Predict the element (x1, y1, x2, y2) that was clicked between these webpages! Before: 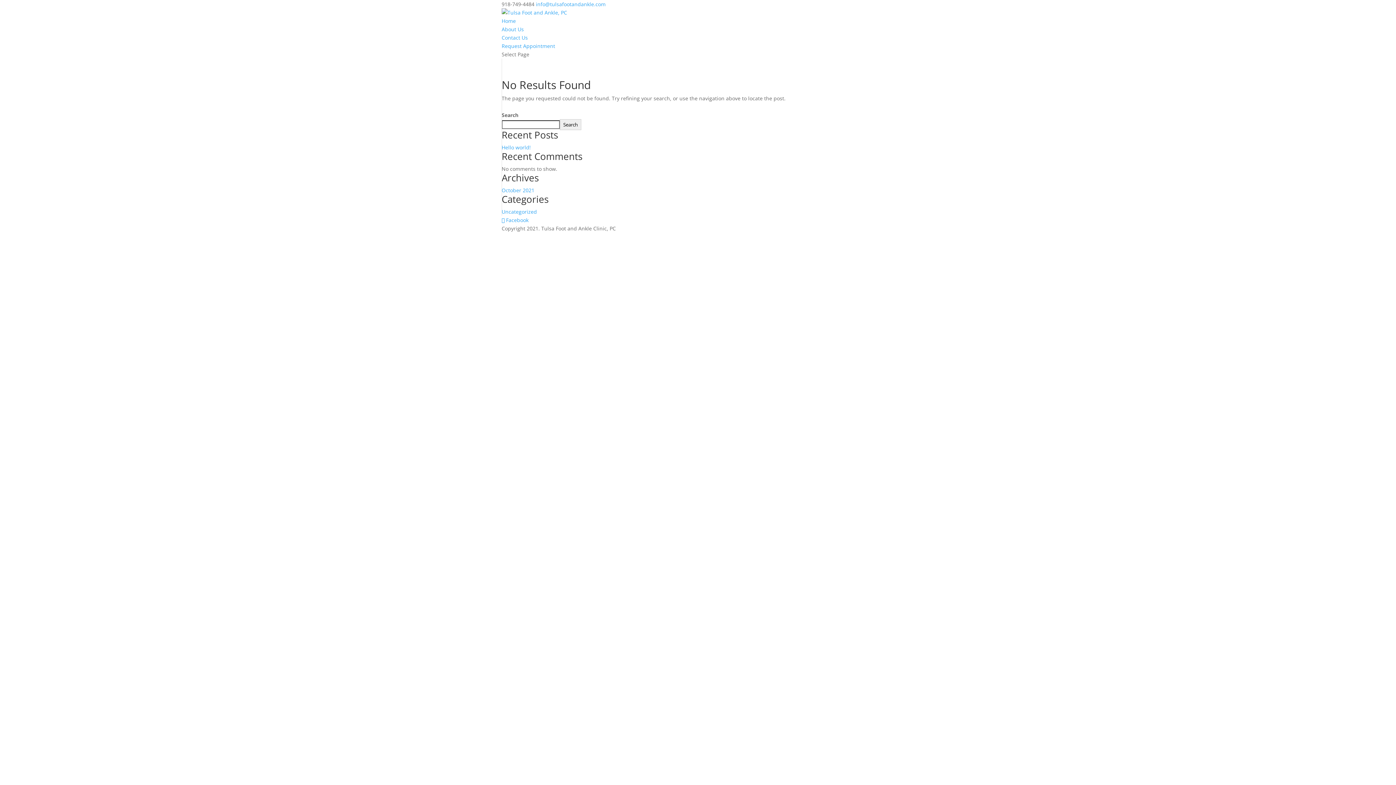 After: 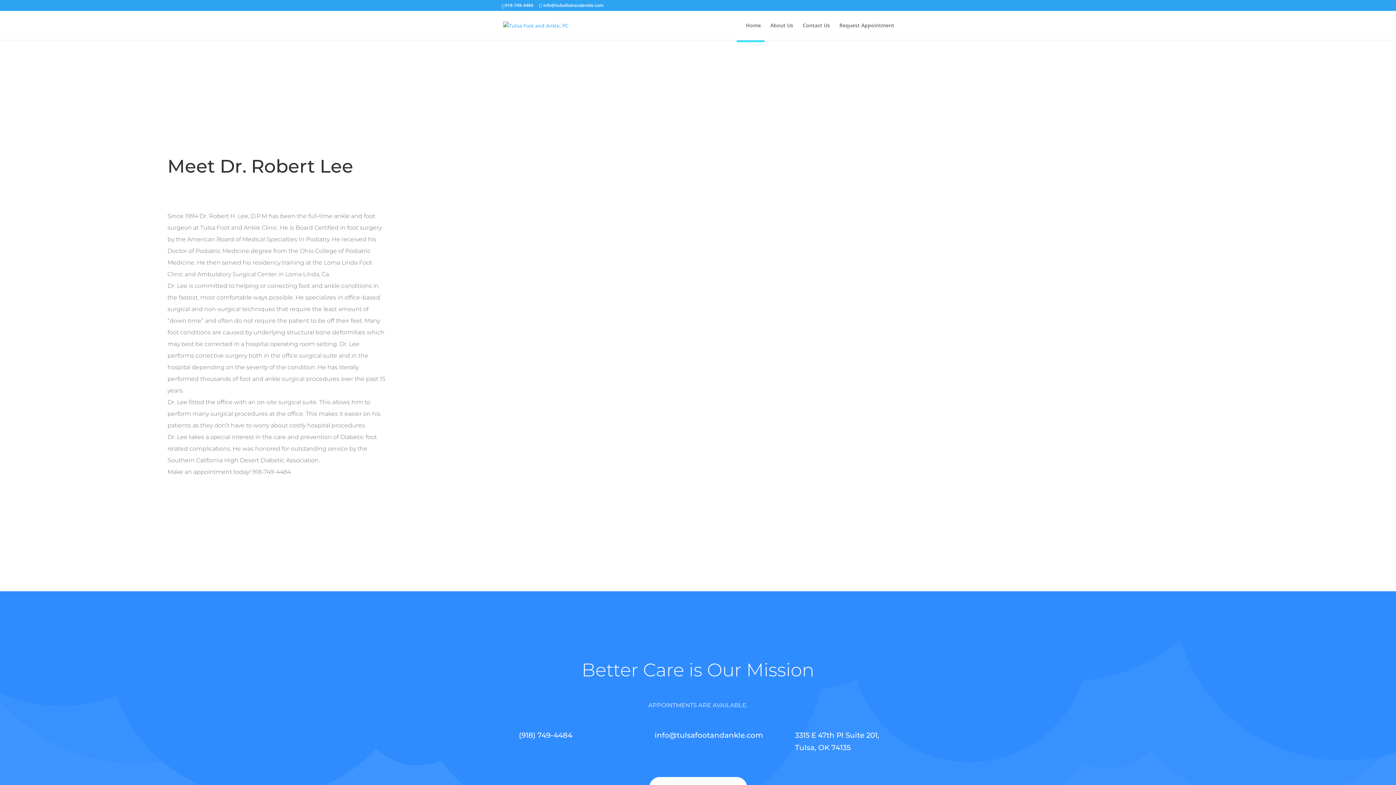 Action: bbox: (501, 25, 524, 32) label: About Us